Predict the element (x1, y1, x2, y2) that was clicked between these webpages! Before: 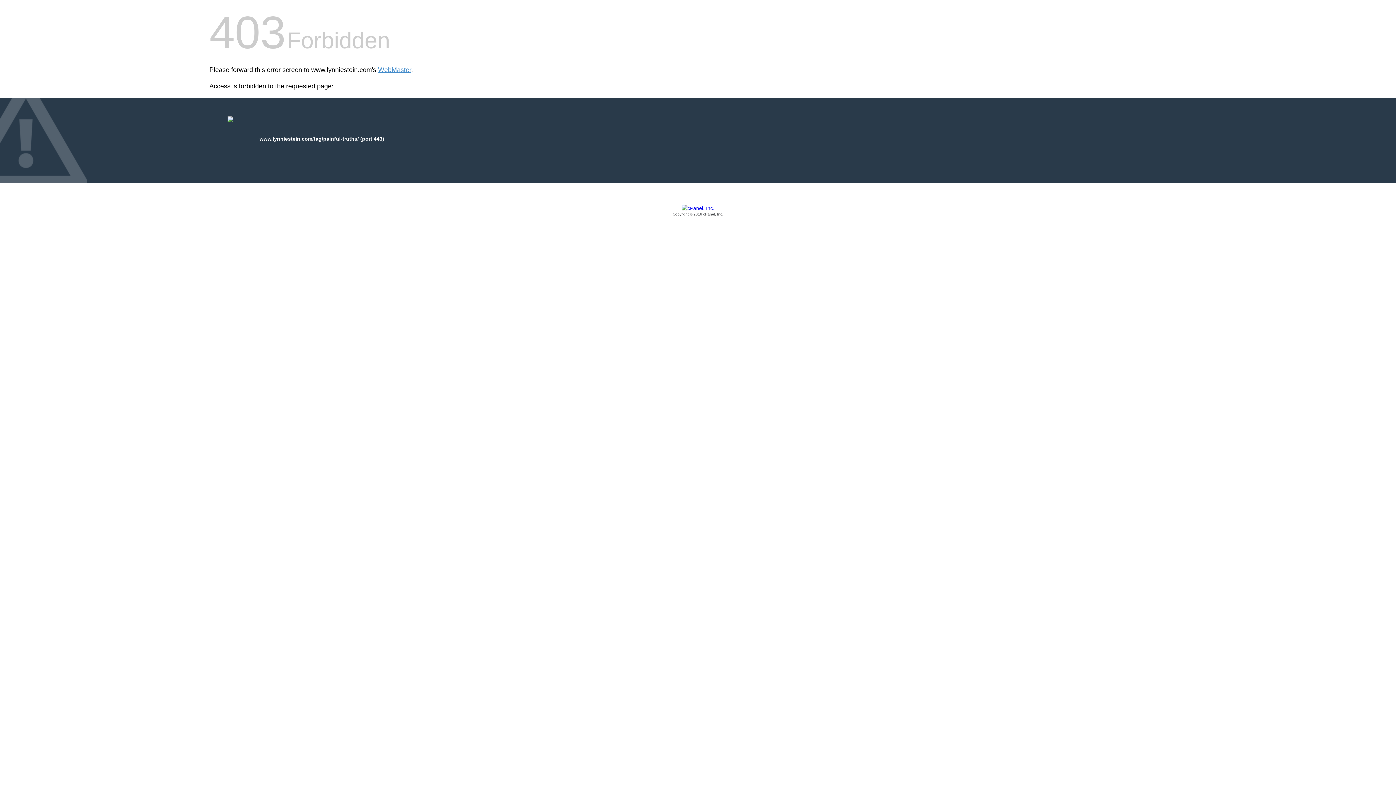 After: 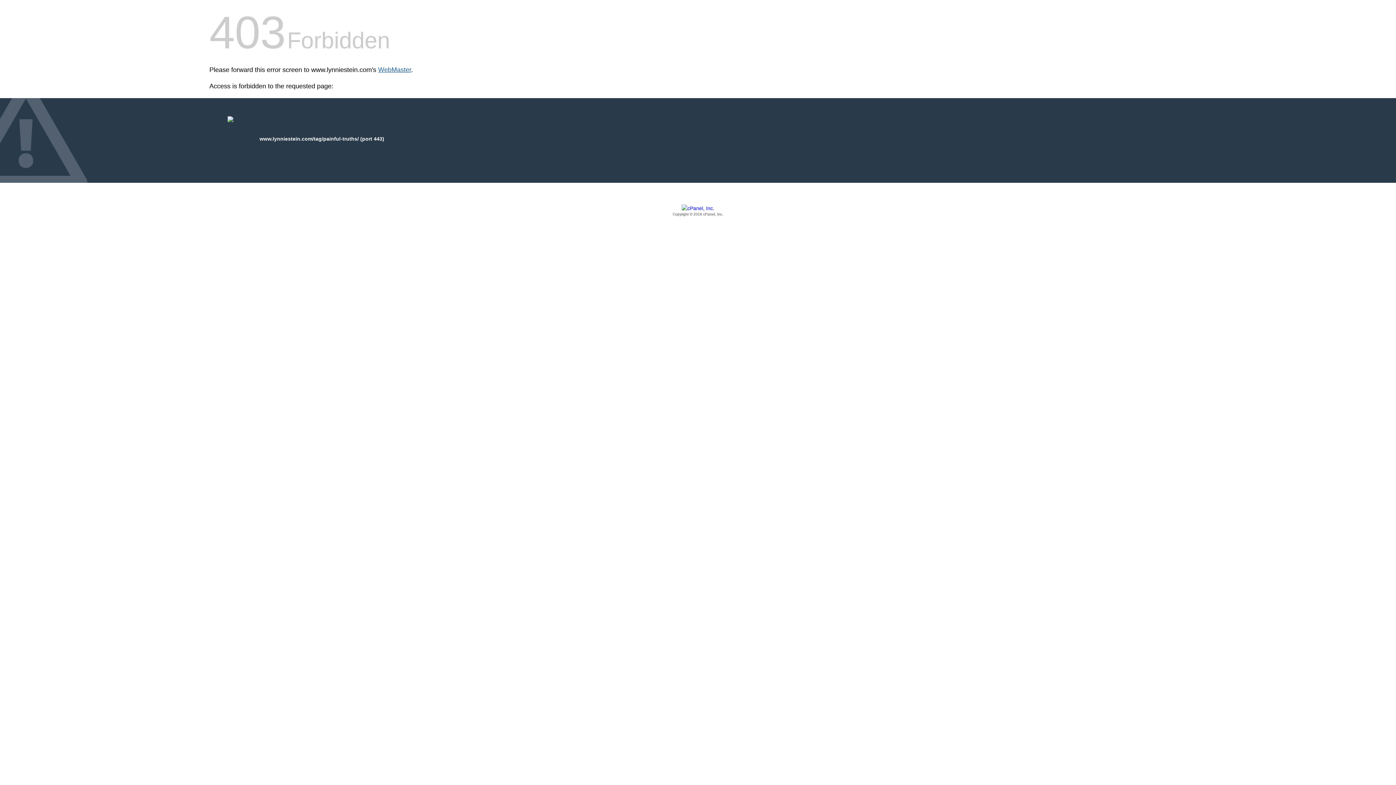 Action: label: WebMaster bbox: (378, 66, 411, 73)